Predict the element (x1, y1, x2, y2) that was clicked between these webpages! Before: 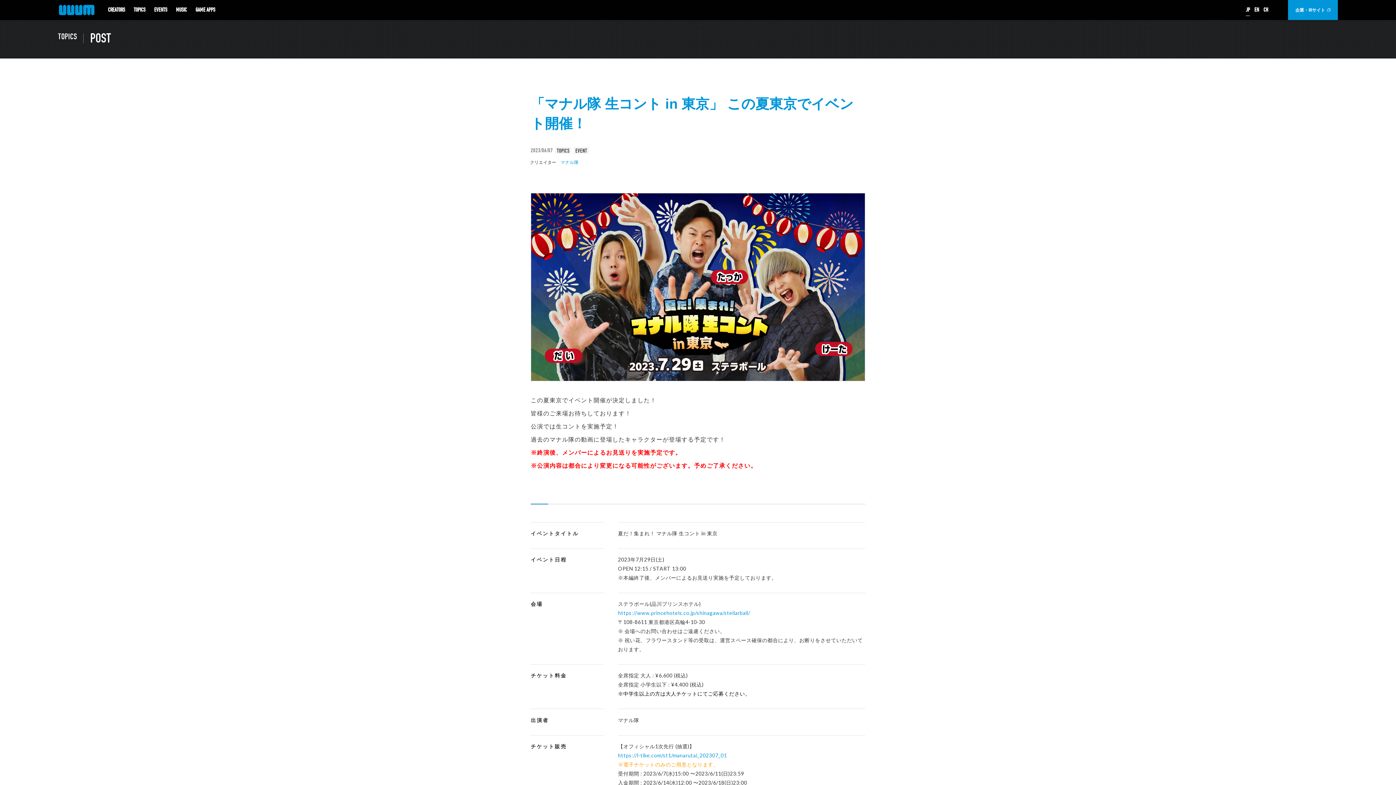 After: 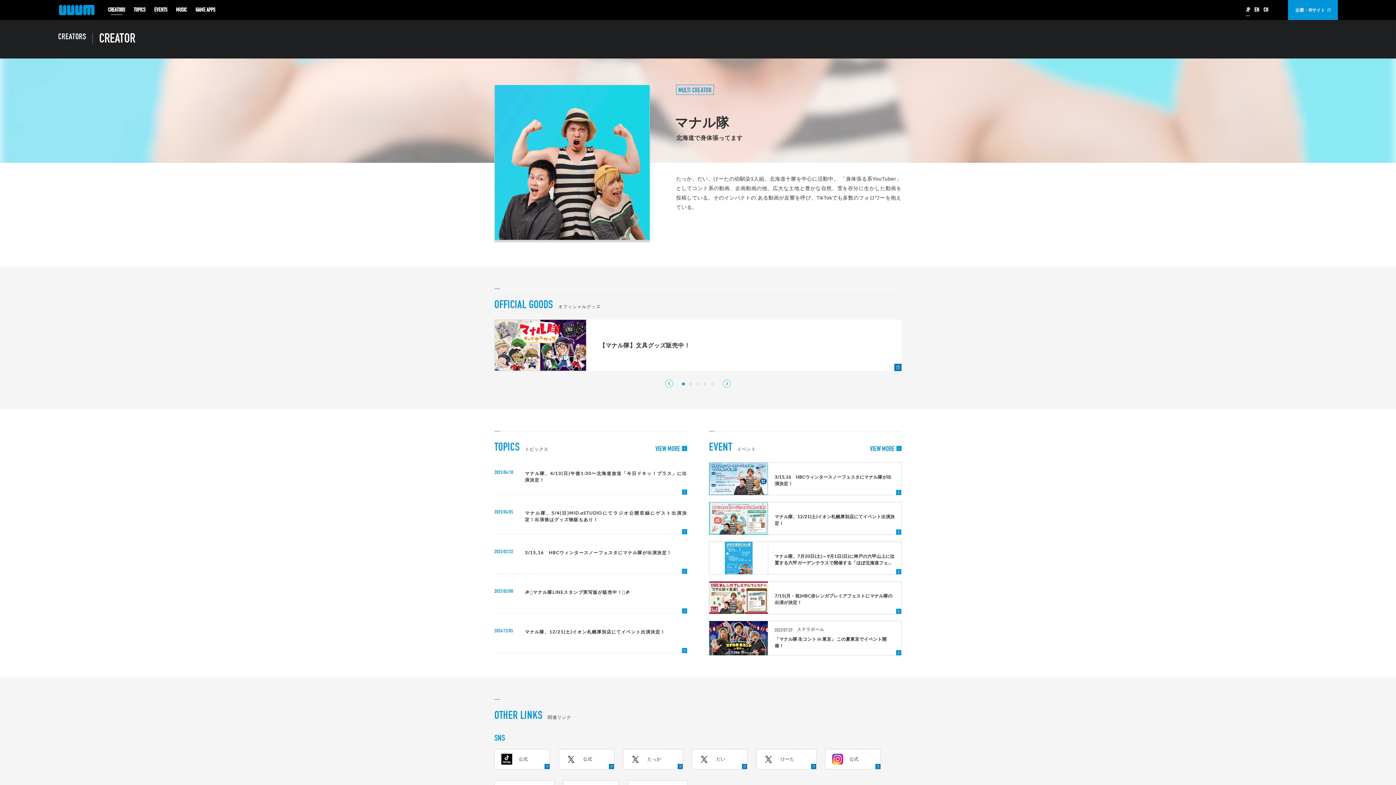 Action: bbox: (560, 160, 578, 164) label: マナル隊